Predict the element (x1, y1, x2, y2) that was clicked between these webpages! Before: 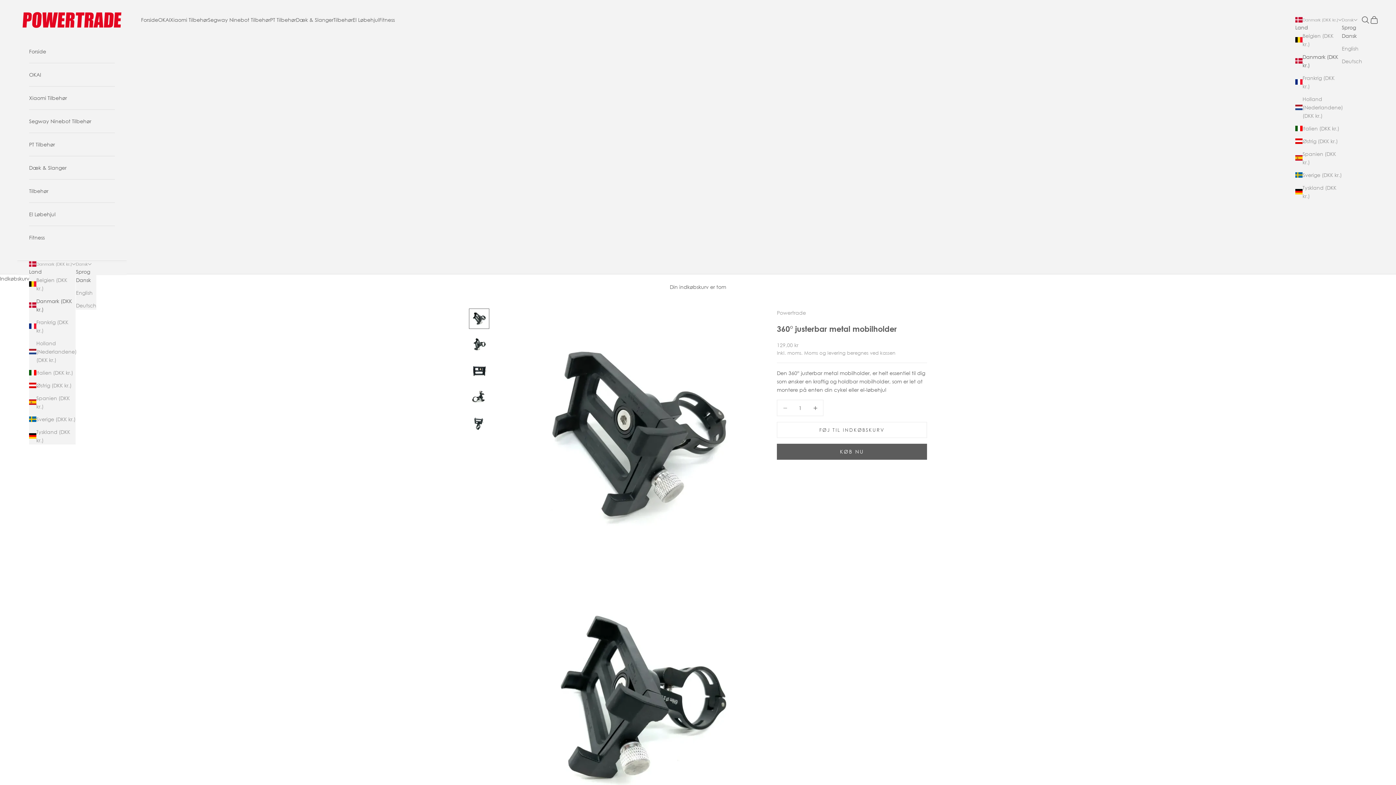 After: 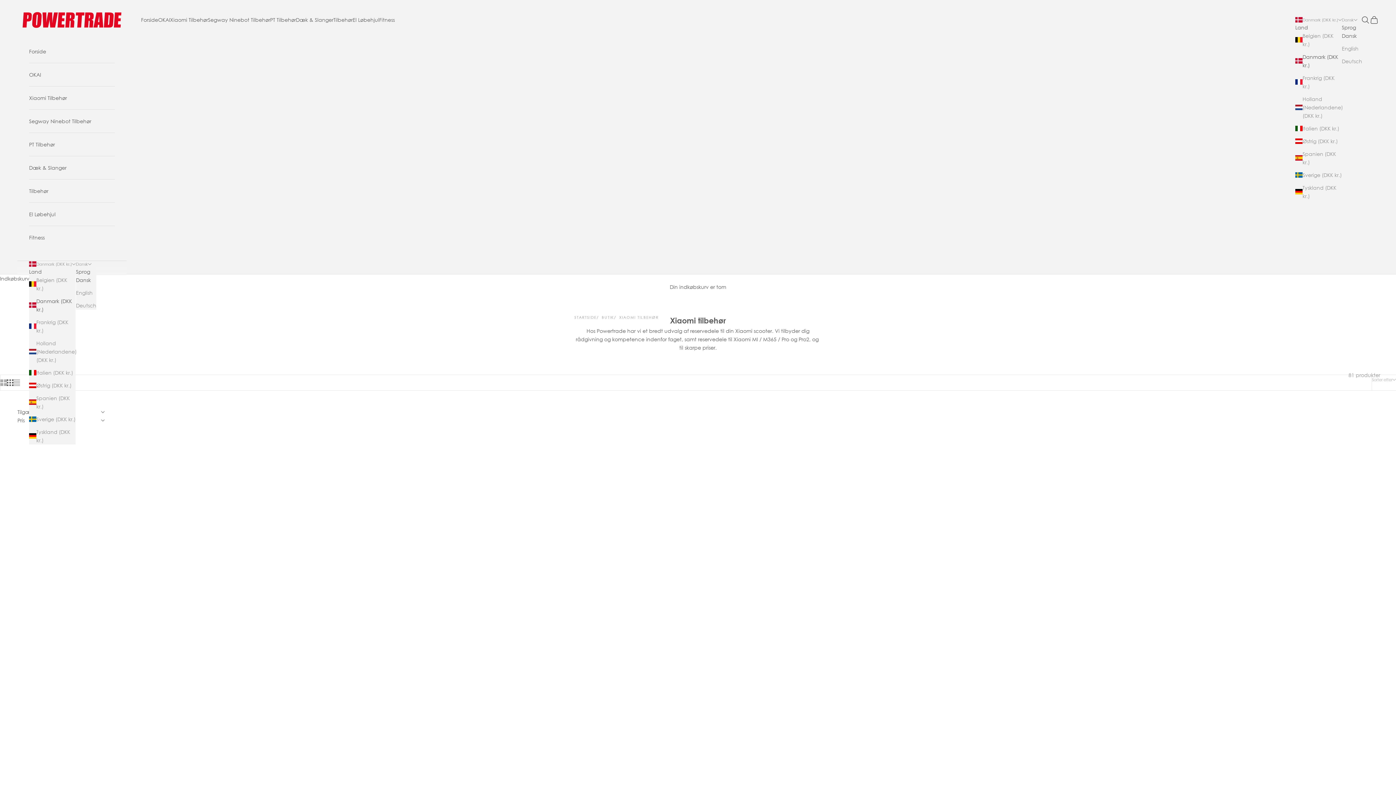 Action: bbox: (170, 15, 208, 24) label: Xiaomi Tilbehør